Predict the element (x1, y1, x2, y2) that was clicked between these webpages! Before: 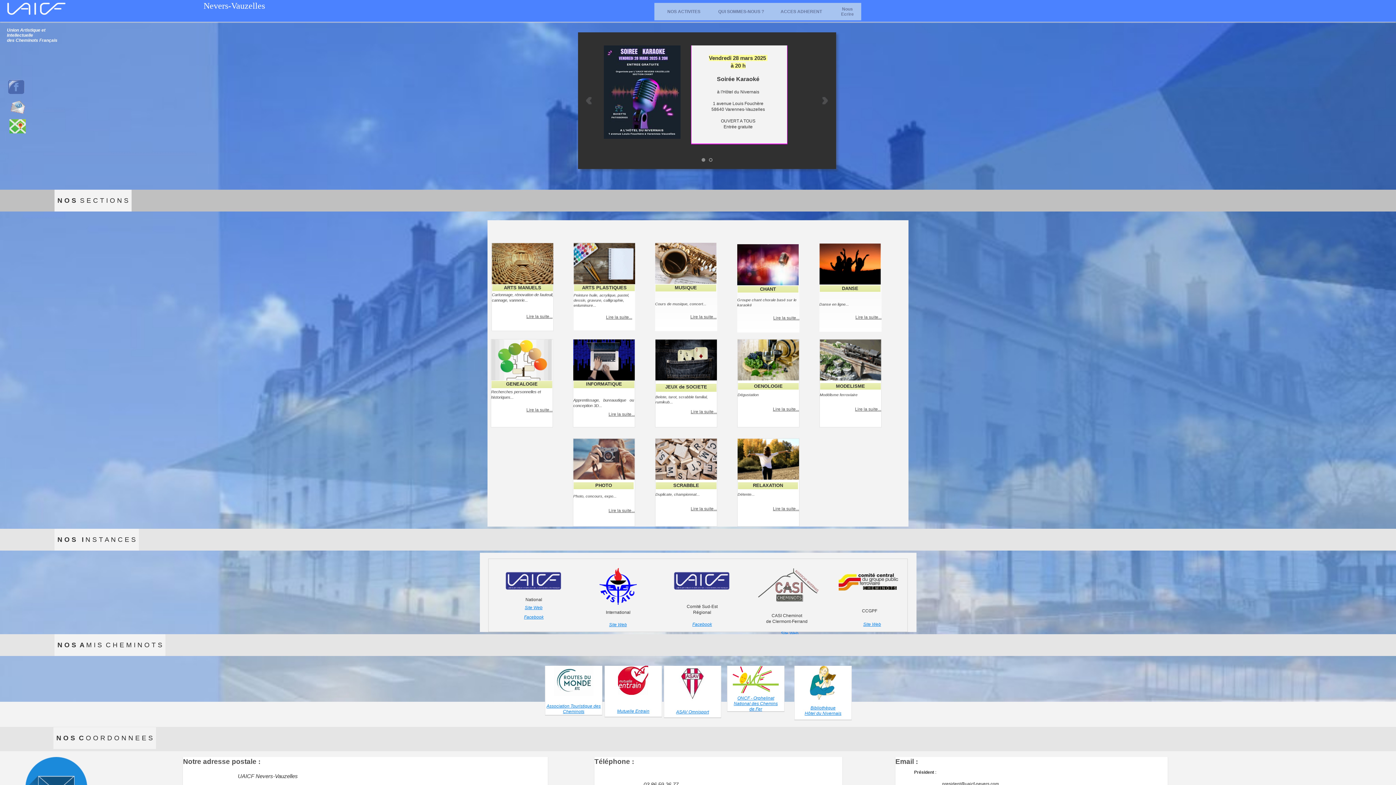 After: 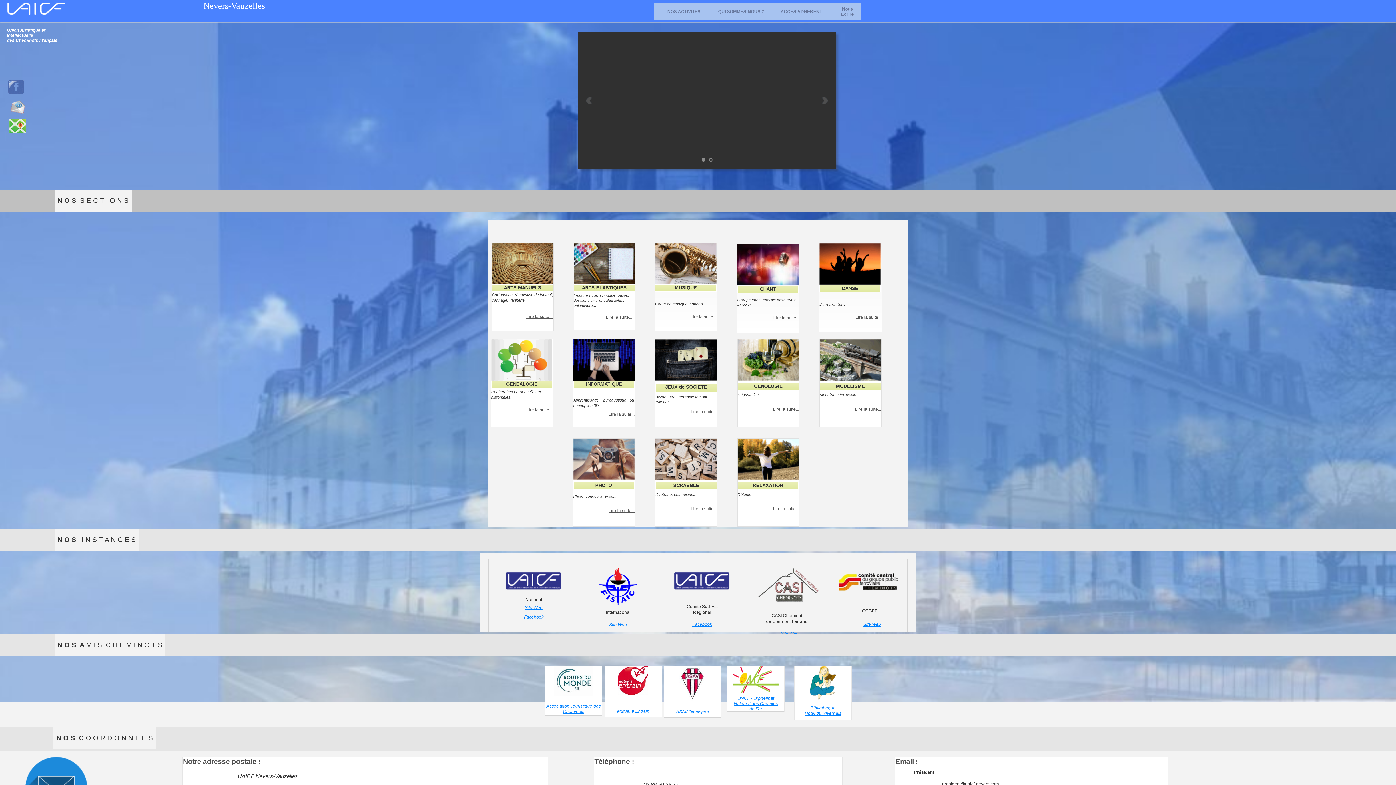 Action: bbox: (655, 438, 717, 480)